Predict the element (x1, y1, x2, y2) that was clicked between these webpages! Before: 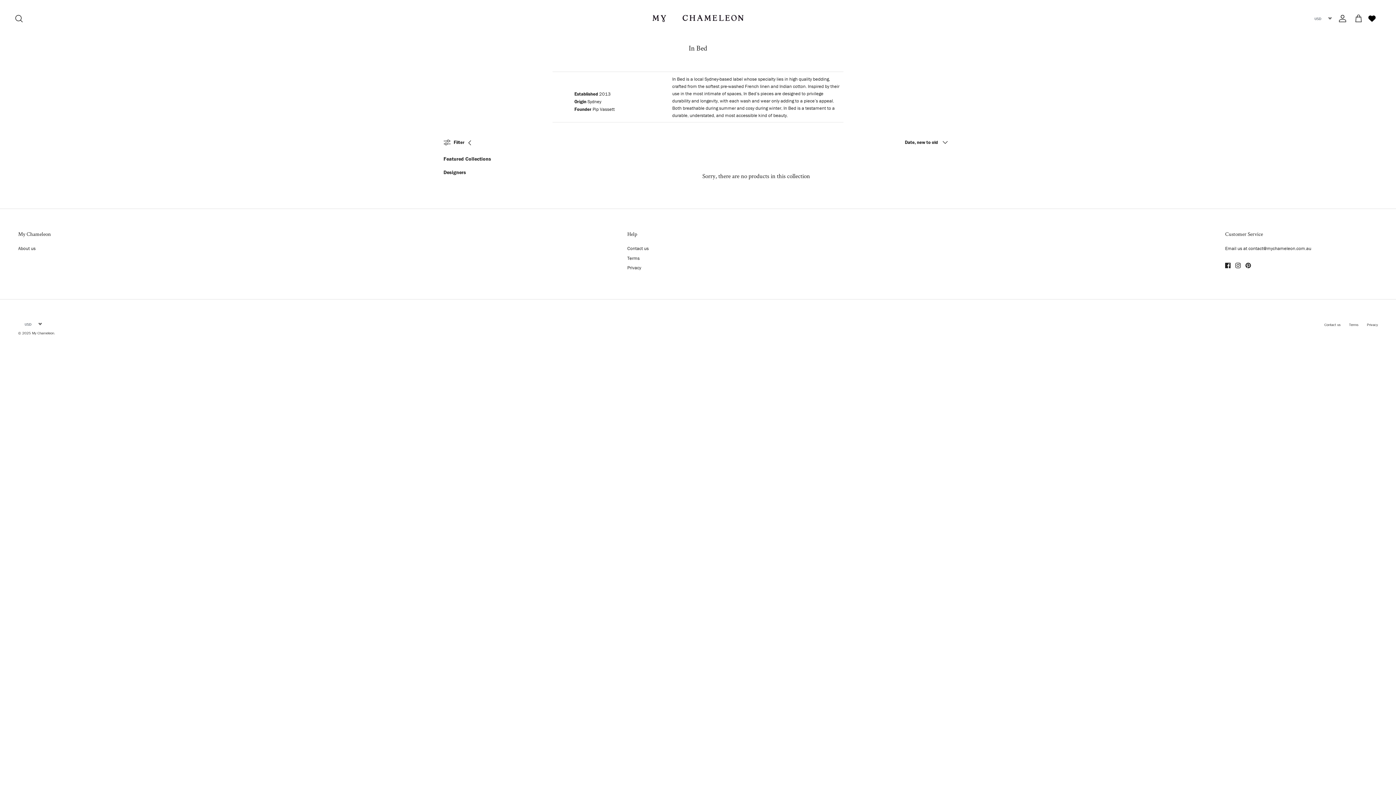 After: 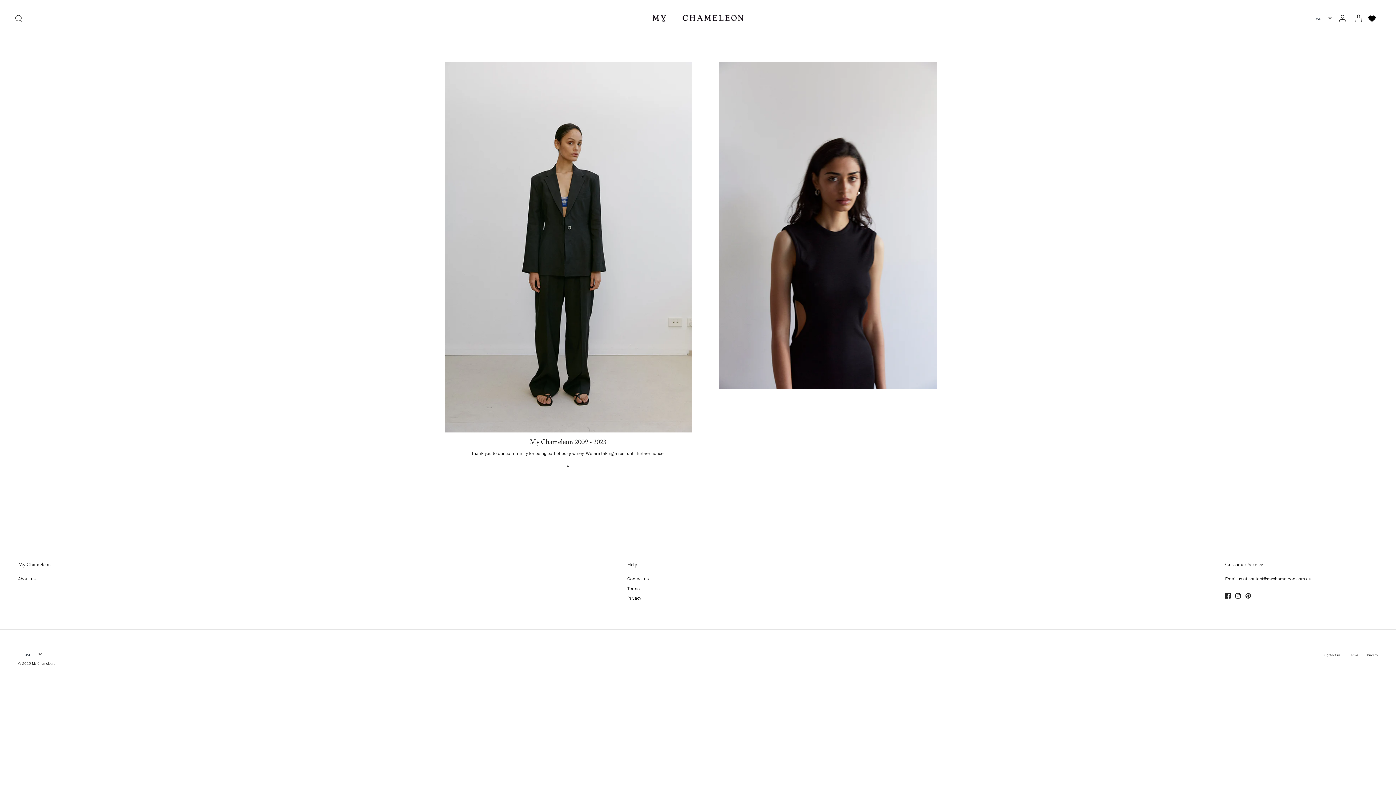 Action: bbox: (652, 12, 743, 24)